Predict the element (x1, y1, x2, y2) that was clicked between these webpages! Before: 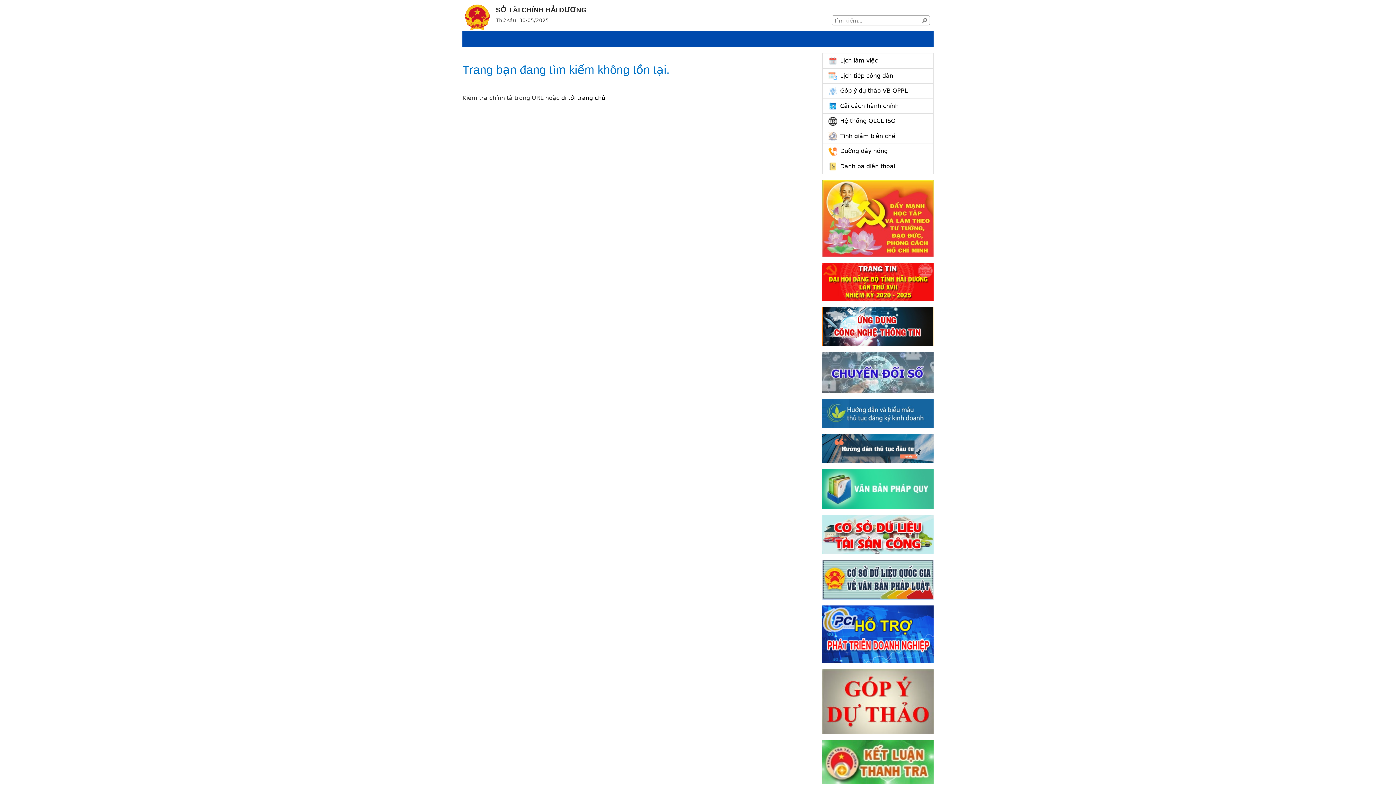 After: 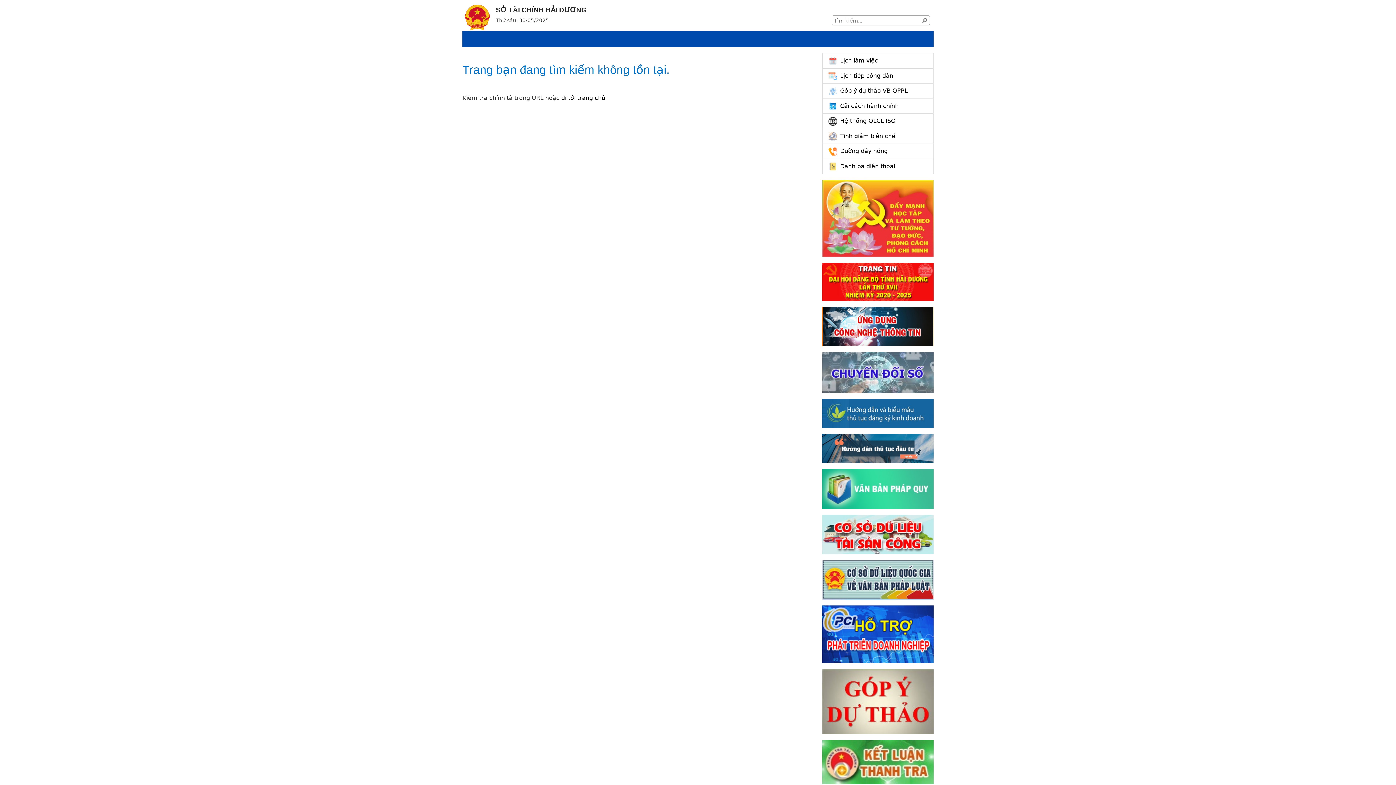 Action: bbox: (822, 214, 933, 221)